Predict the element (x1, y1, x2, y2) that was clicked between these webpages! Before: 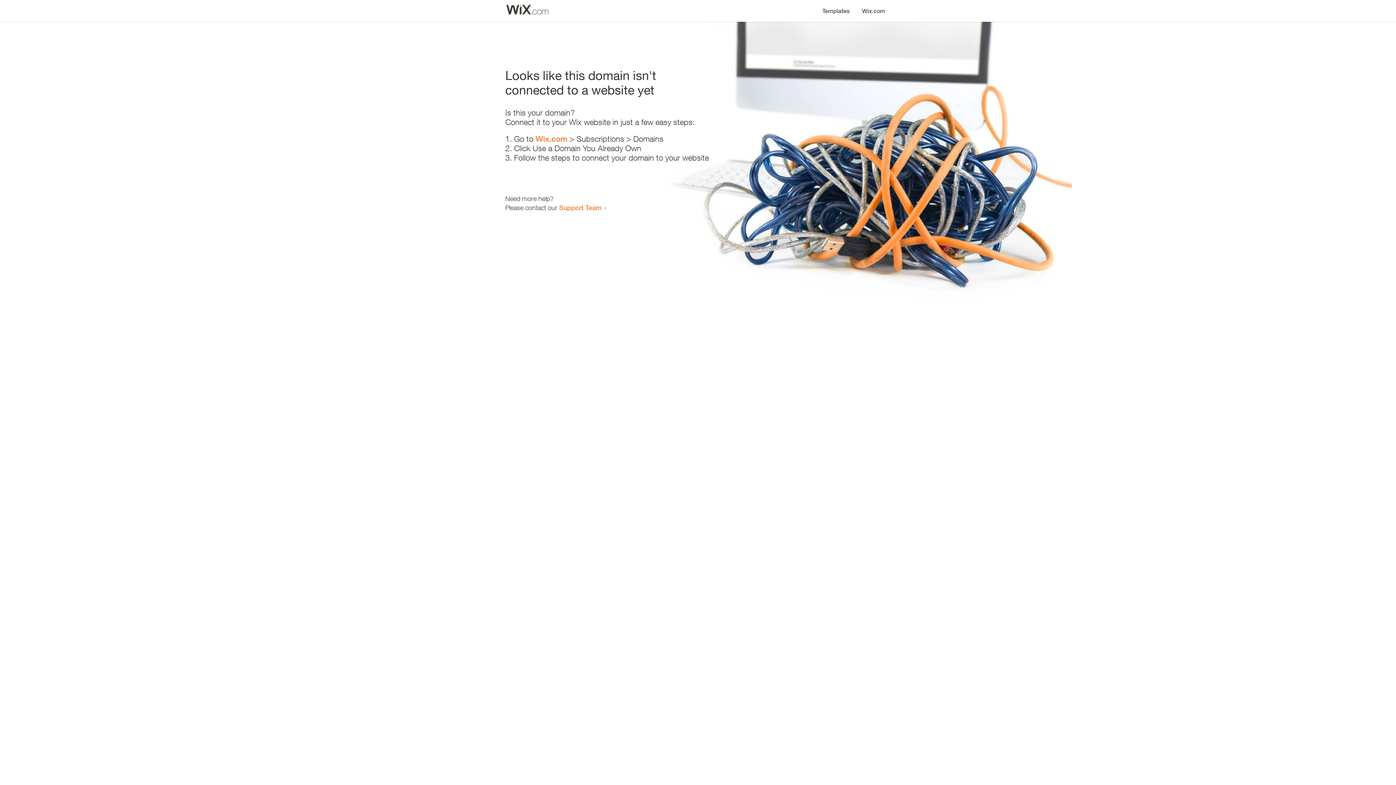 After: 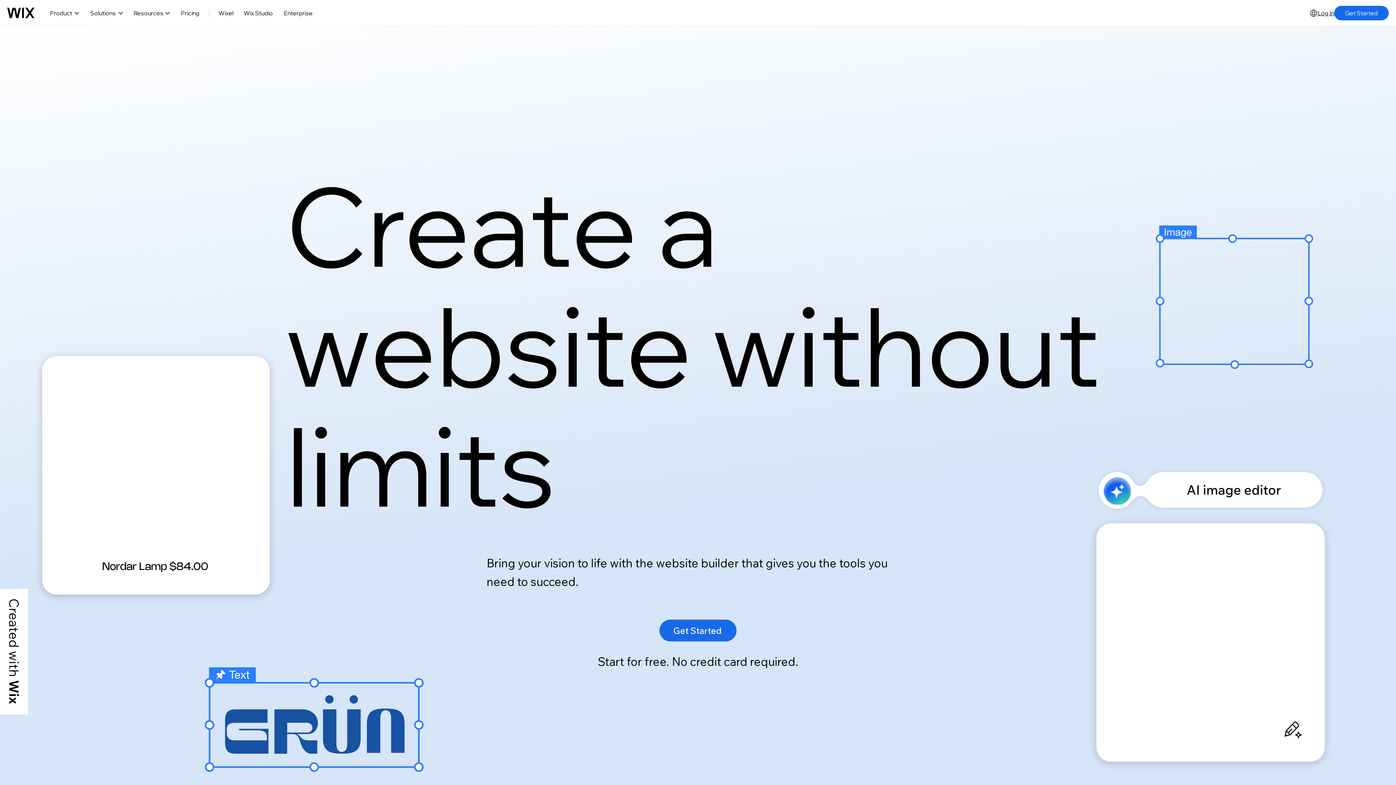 Action: label: Wix.com bbox: (535, 134, 567, 143)